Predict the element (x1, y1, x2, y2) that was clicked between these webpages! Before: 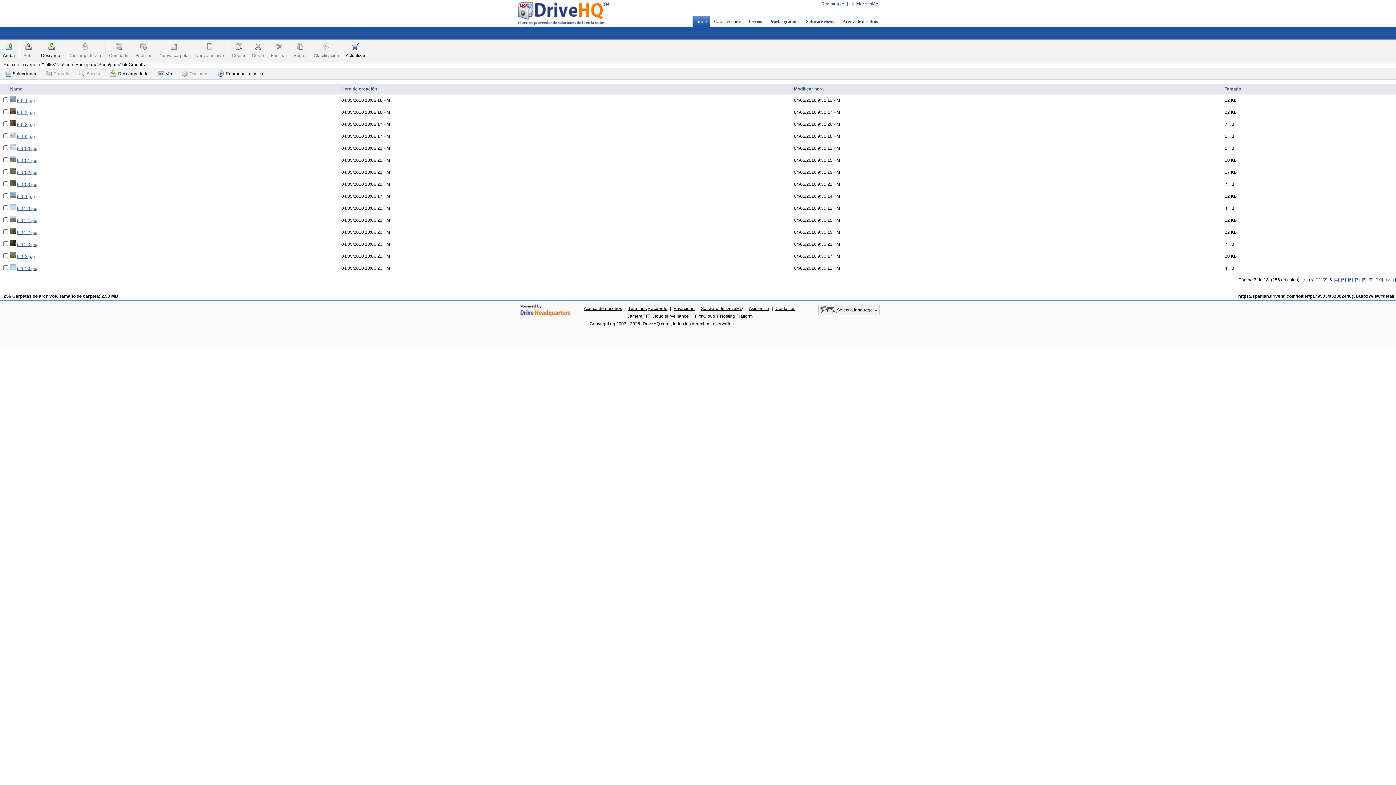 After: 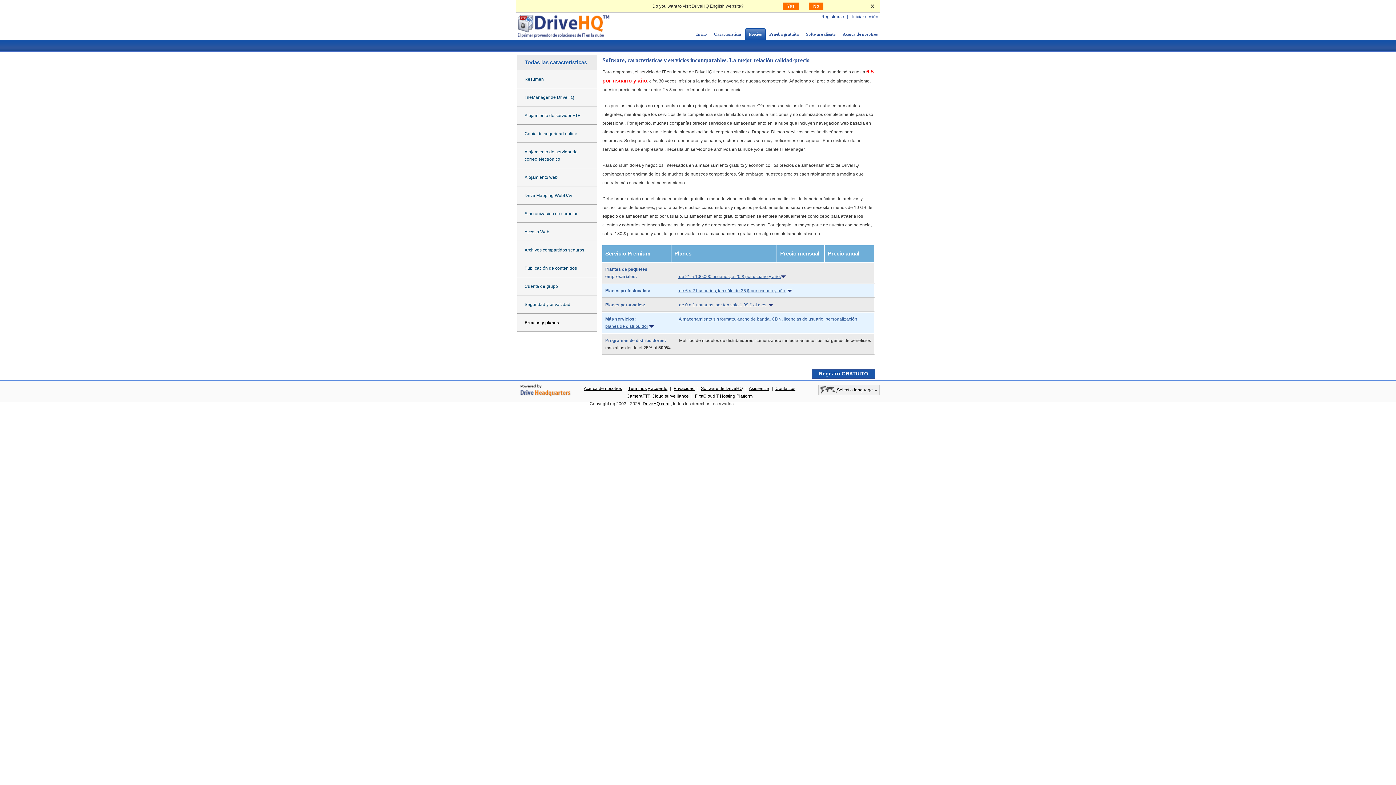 Action: bbox: (745, 15, 765, 27) label: Precios